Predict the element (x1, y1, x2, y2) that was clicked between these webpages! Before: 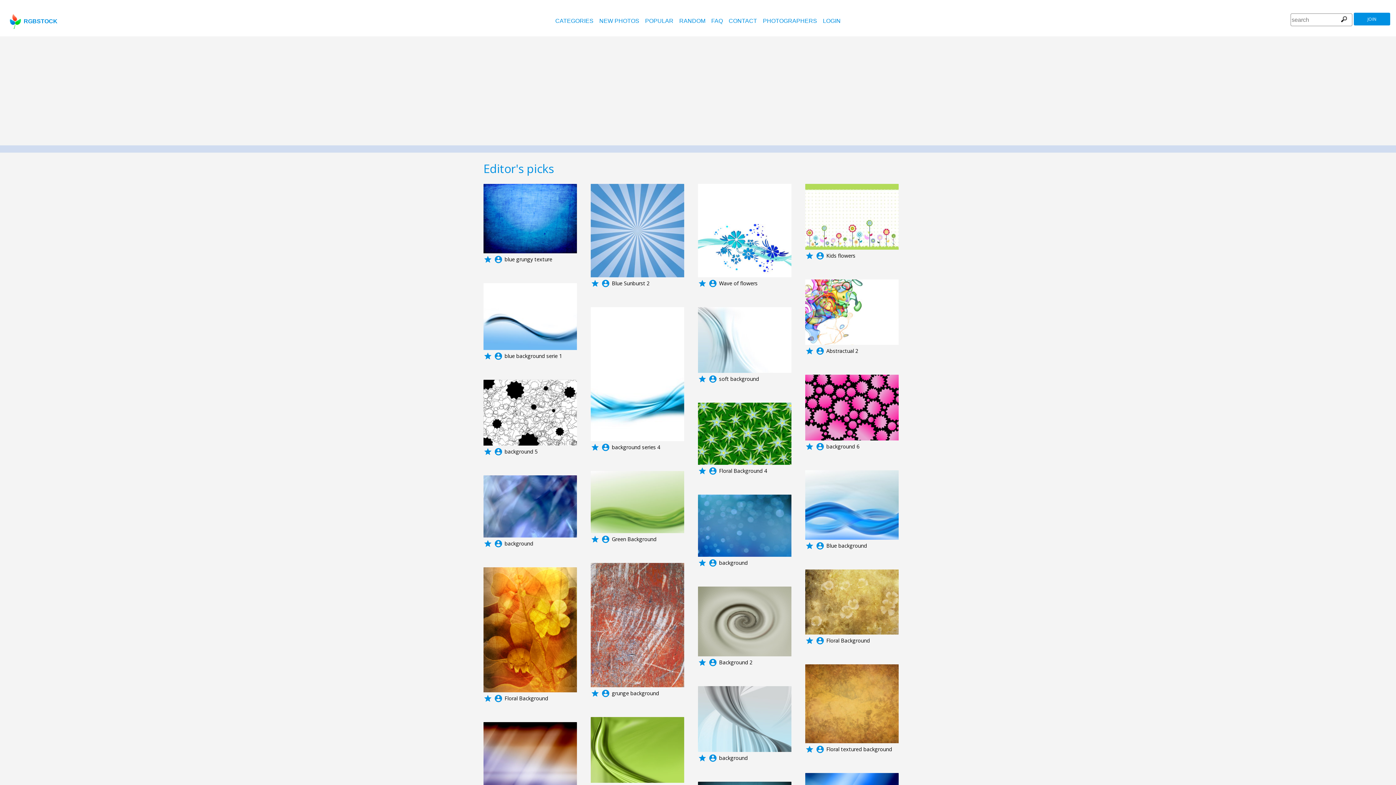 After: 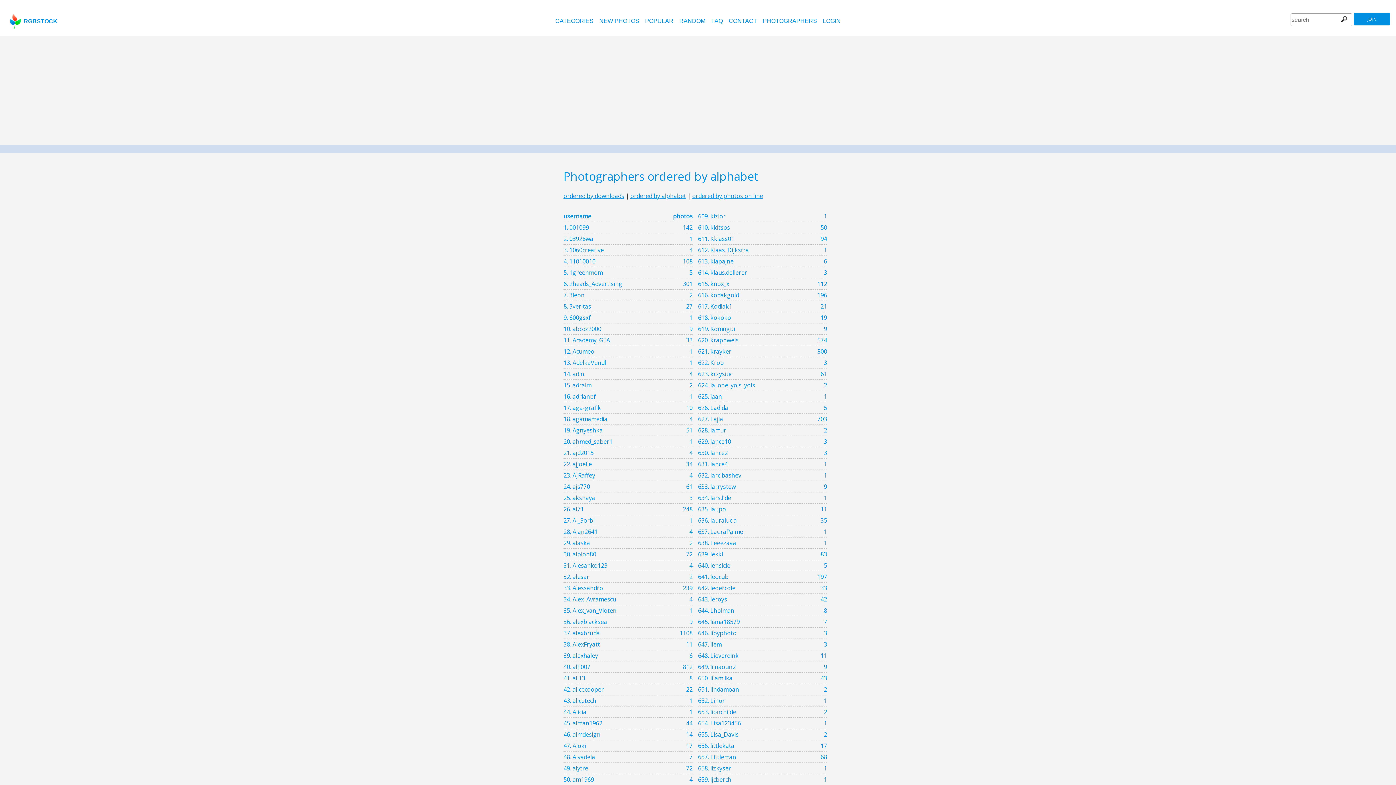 Action: label: PHOTOGRAPHERS bbox: (763, 17, 817, 24)